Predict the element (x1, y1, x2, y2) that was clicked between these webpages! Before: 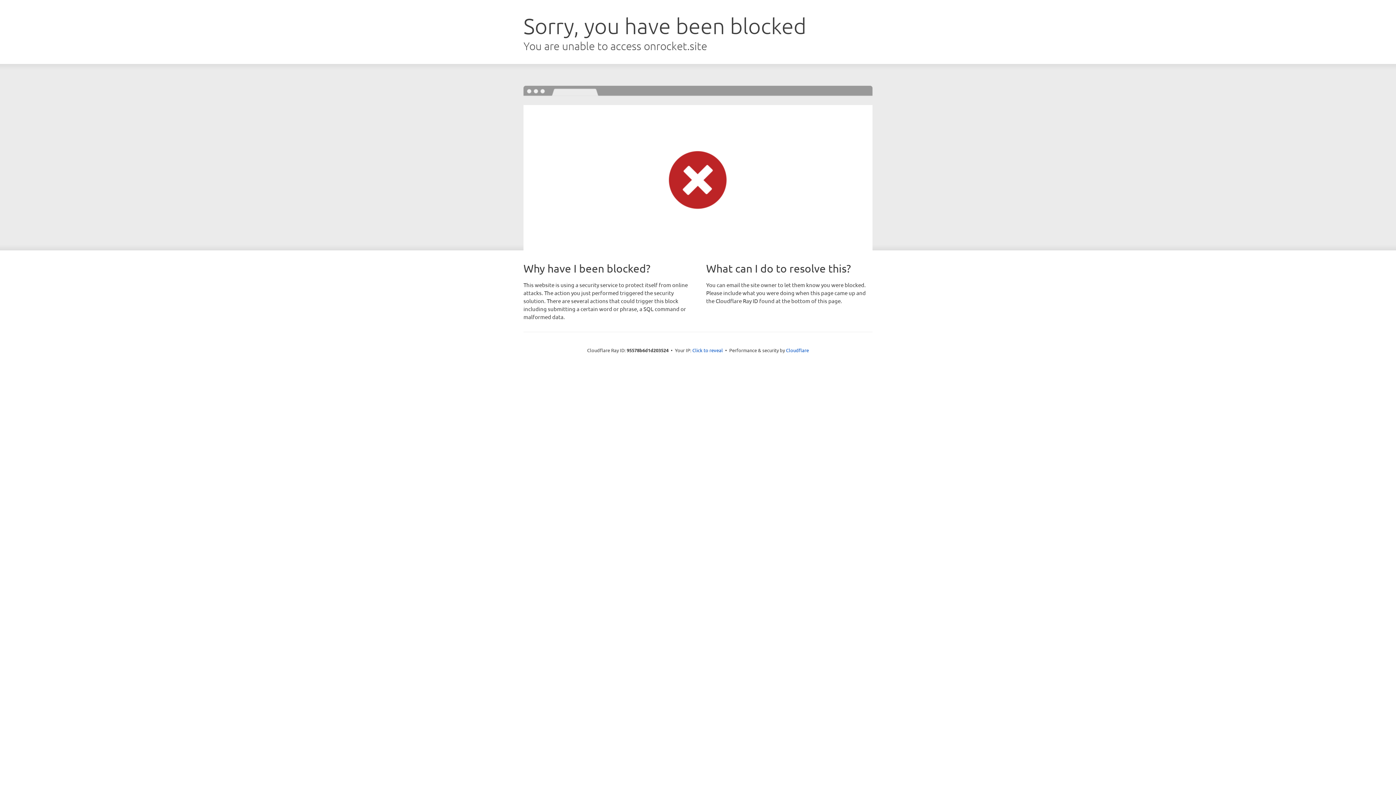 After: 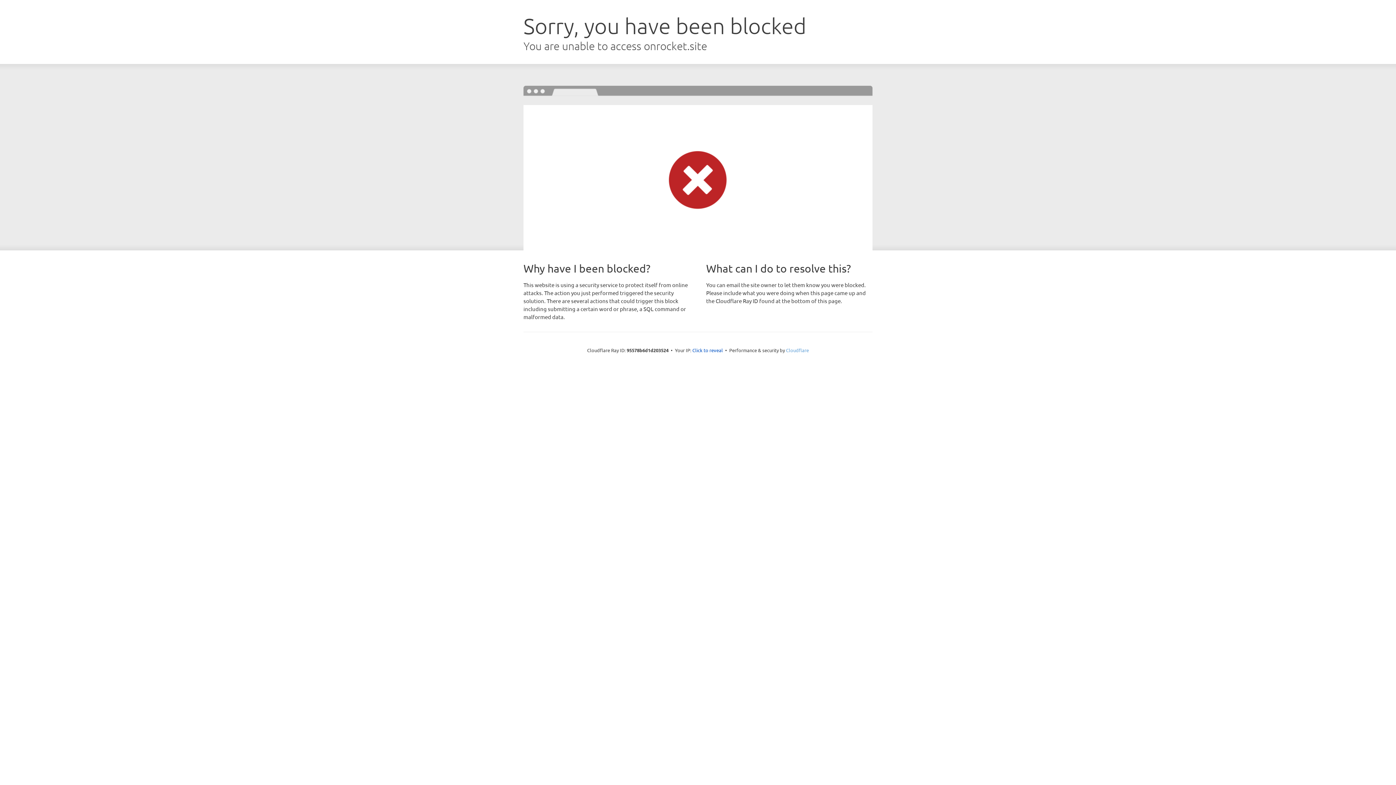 Action: bbox: (786, 347, 809, 353) label: Cloudflare